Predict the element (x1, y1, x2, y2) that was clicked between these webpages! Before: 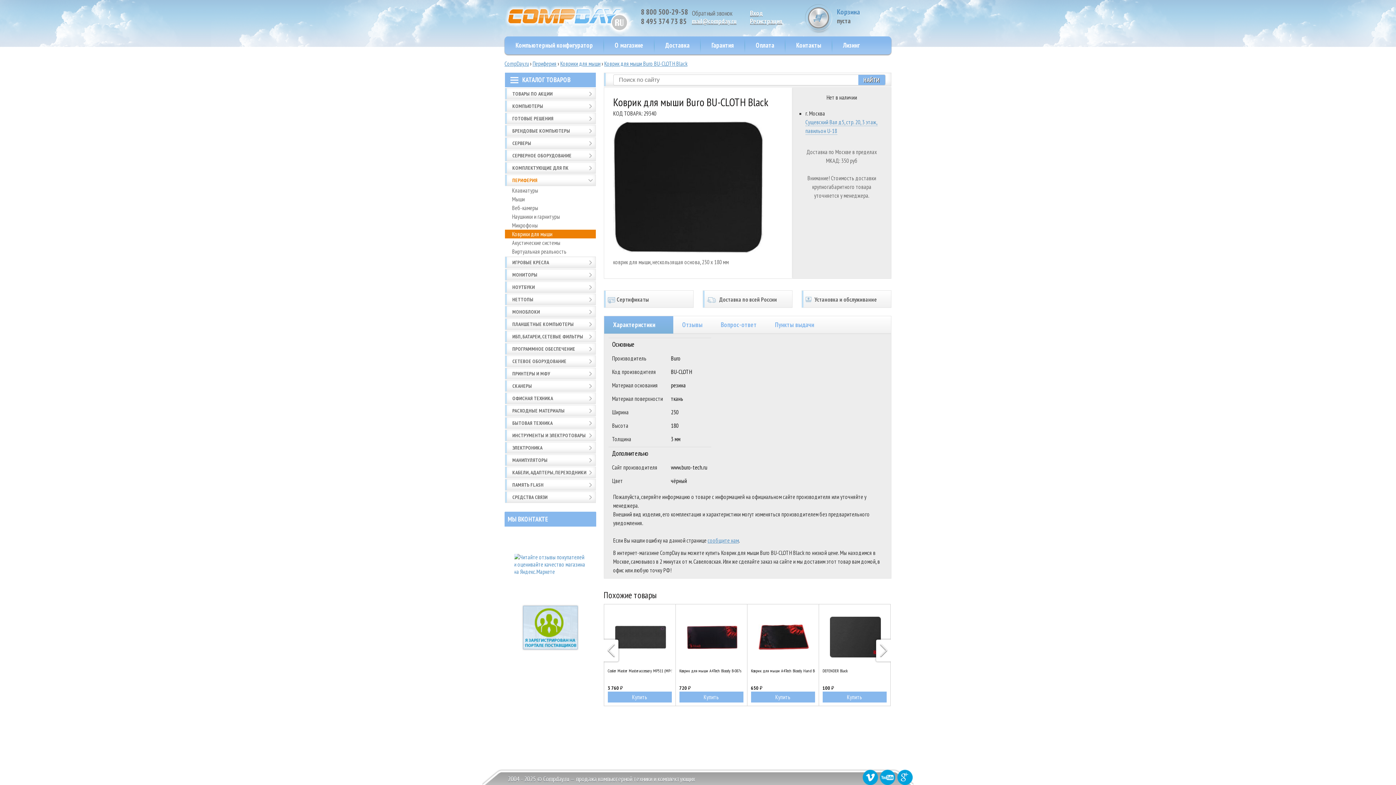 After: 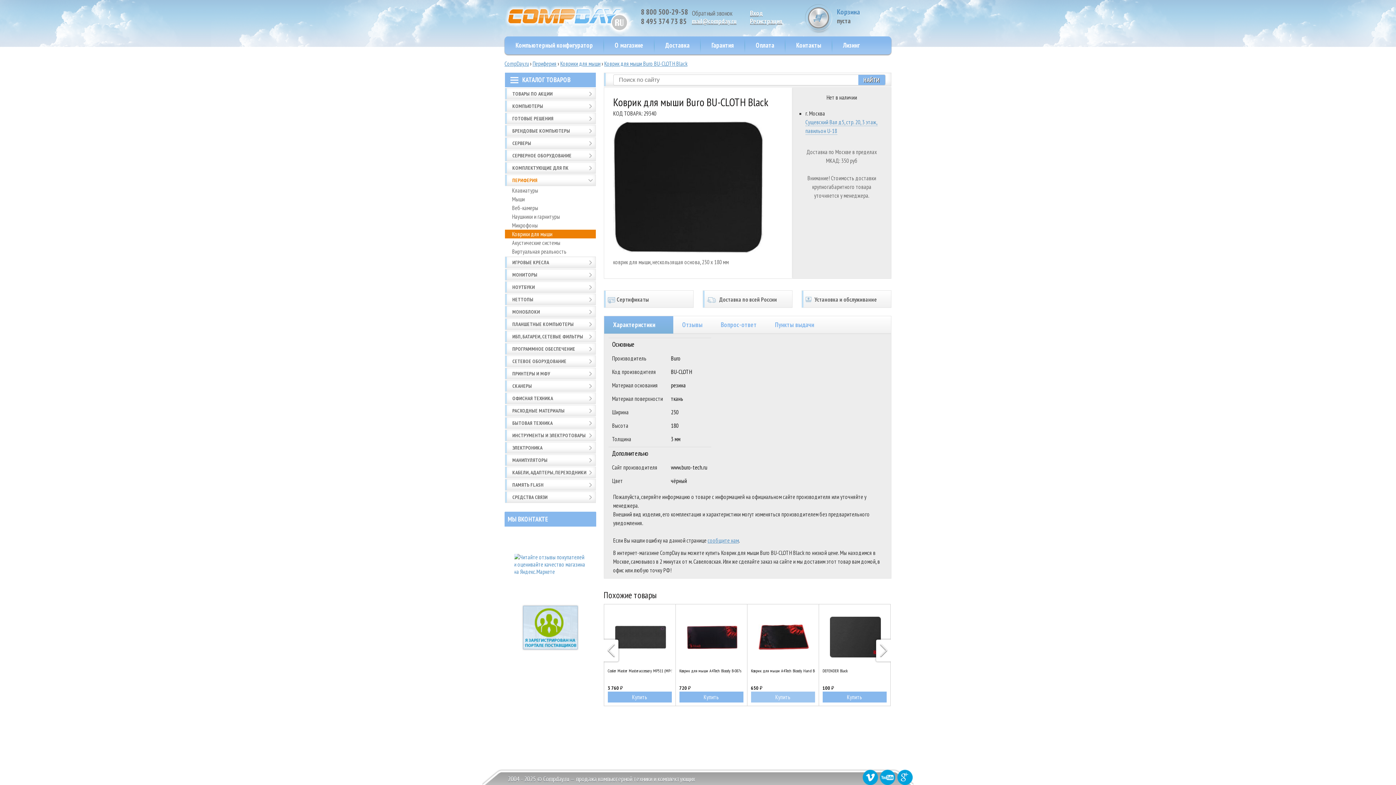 Action: label: Купить bbox: (751, 692, 815, 702)